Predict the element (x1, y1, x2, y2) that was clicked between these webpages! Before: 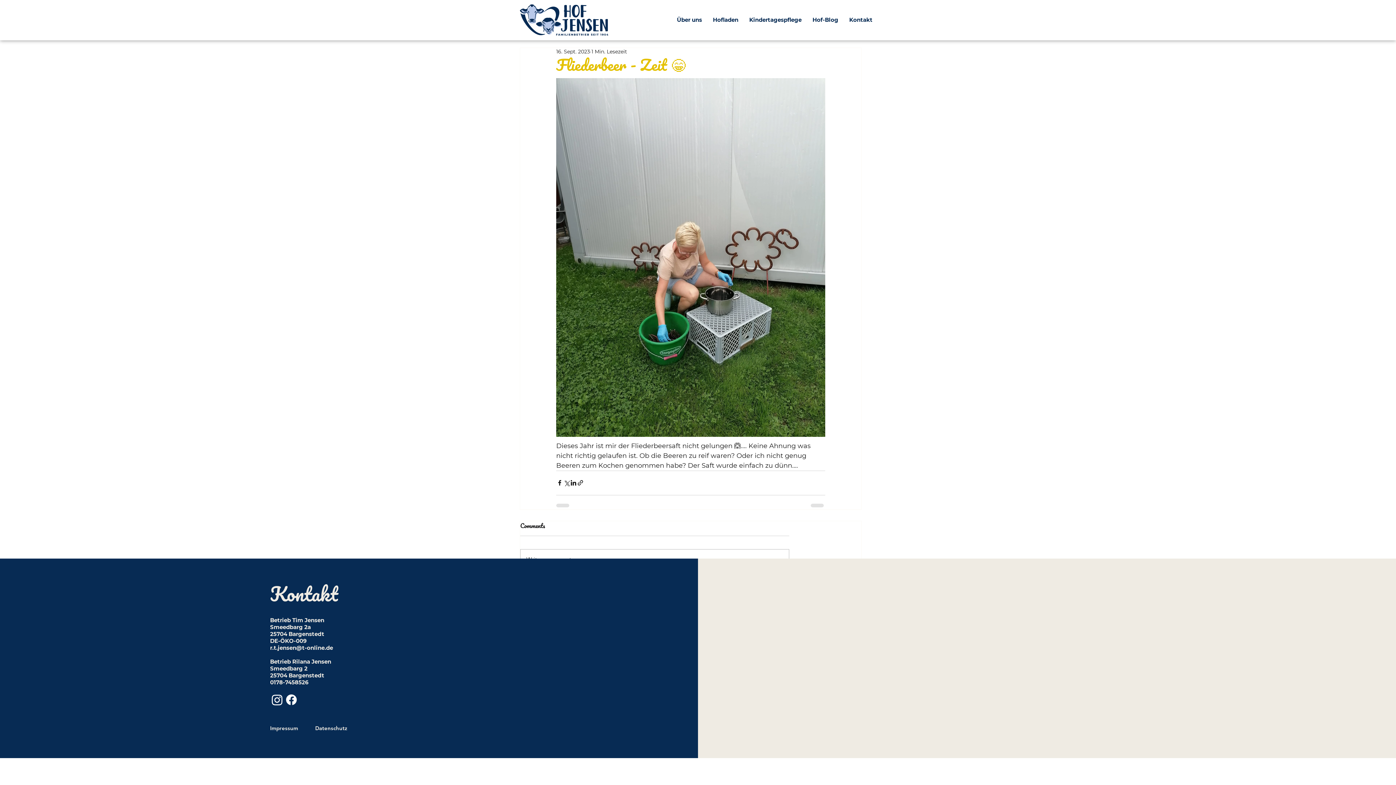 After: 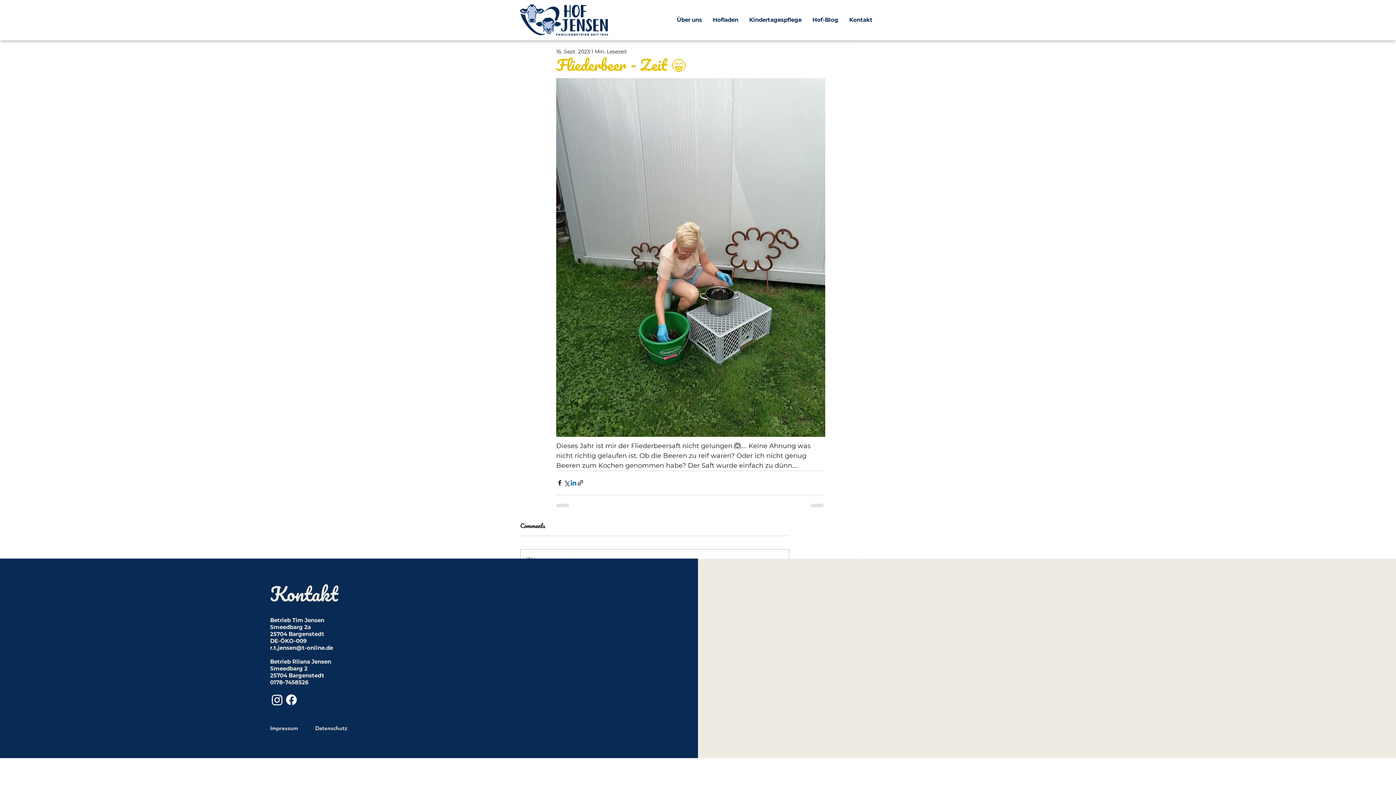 Action: bbox: (570, 479, 577, 486) label: Über LinkedIn teilen